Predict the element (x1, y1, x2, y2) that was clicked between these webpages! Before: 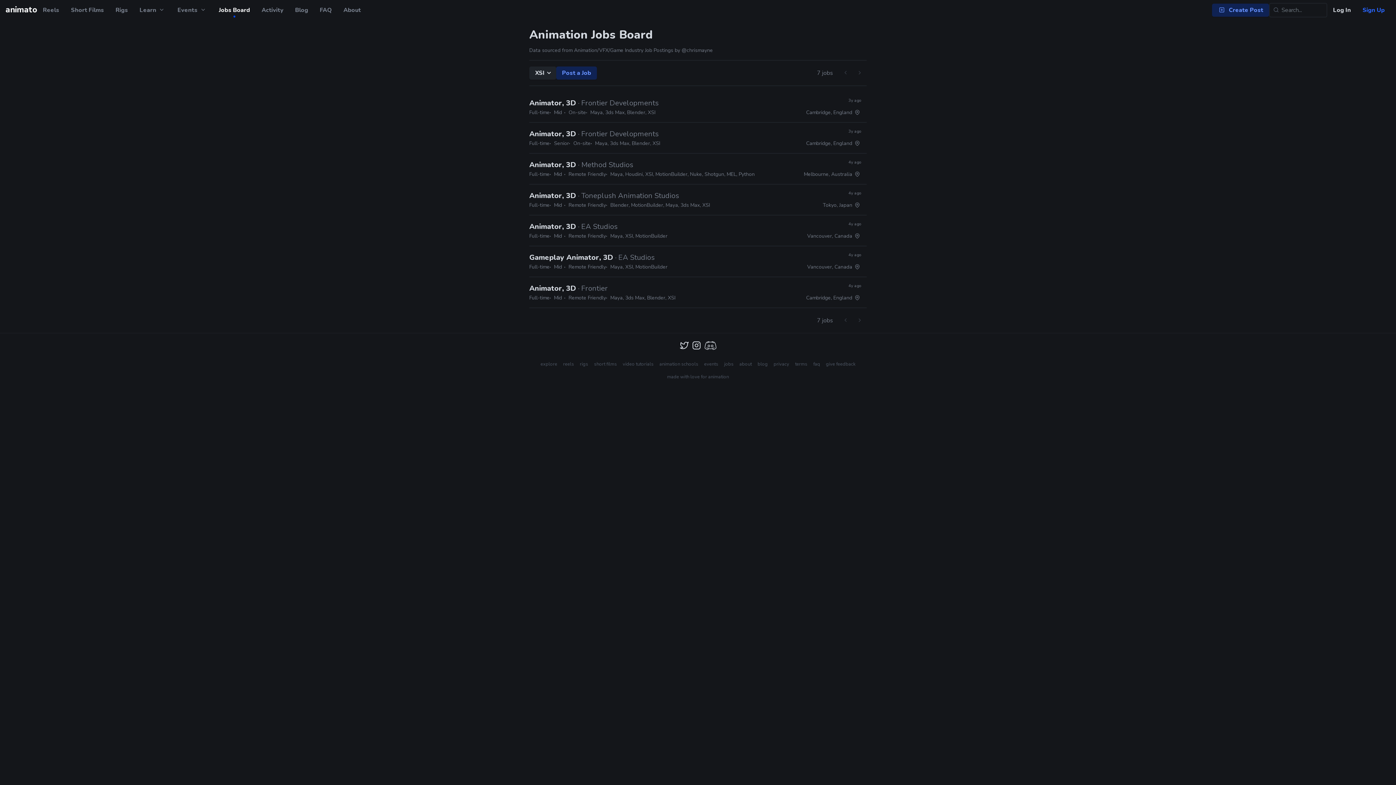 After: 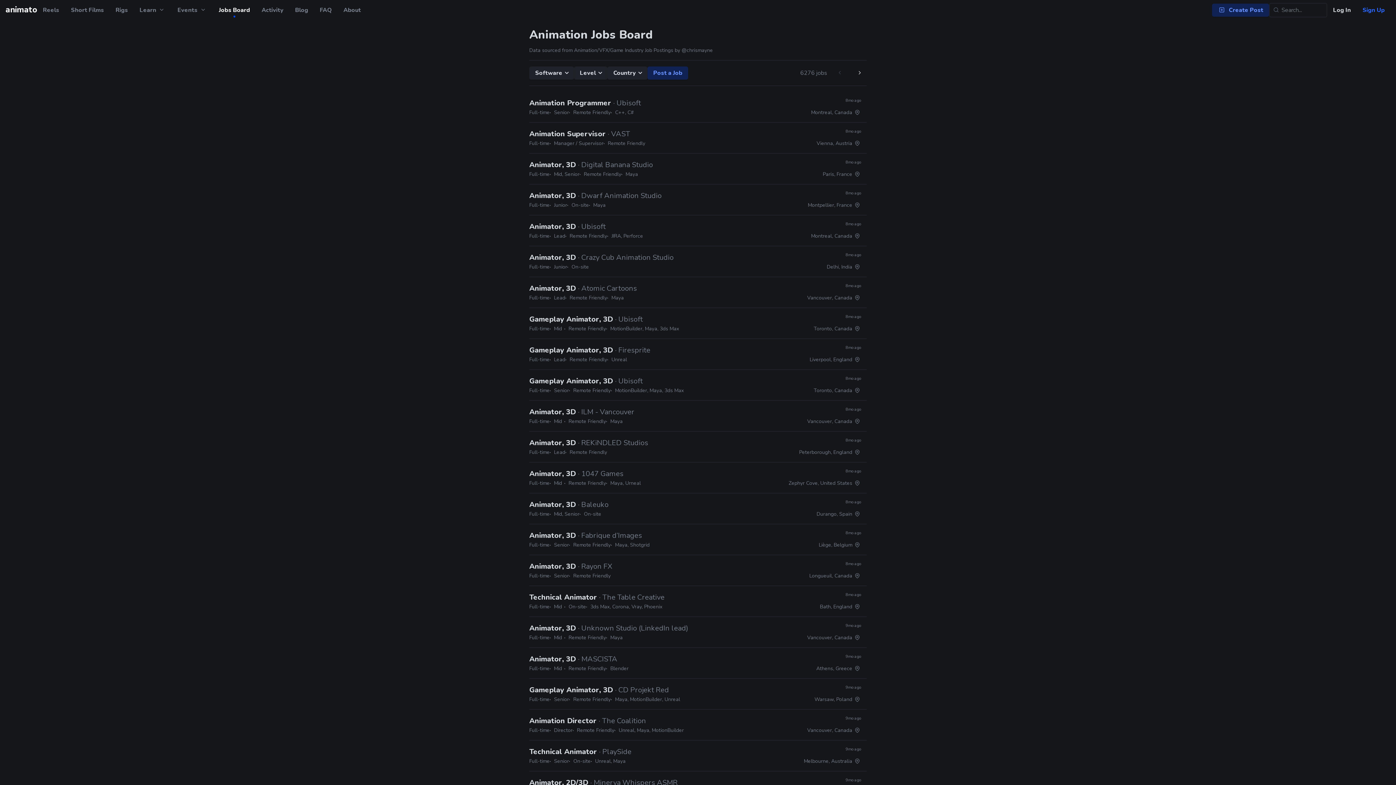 Action: label: jobs bbox: (724, 361, 733, 367)